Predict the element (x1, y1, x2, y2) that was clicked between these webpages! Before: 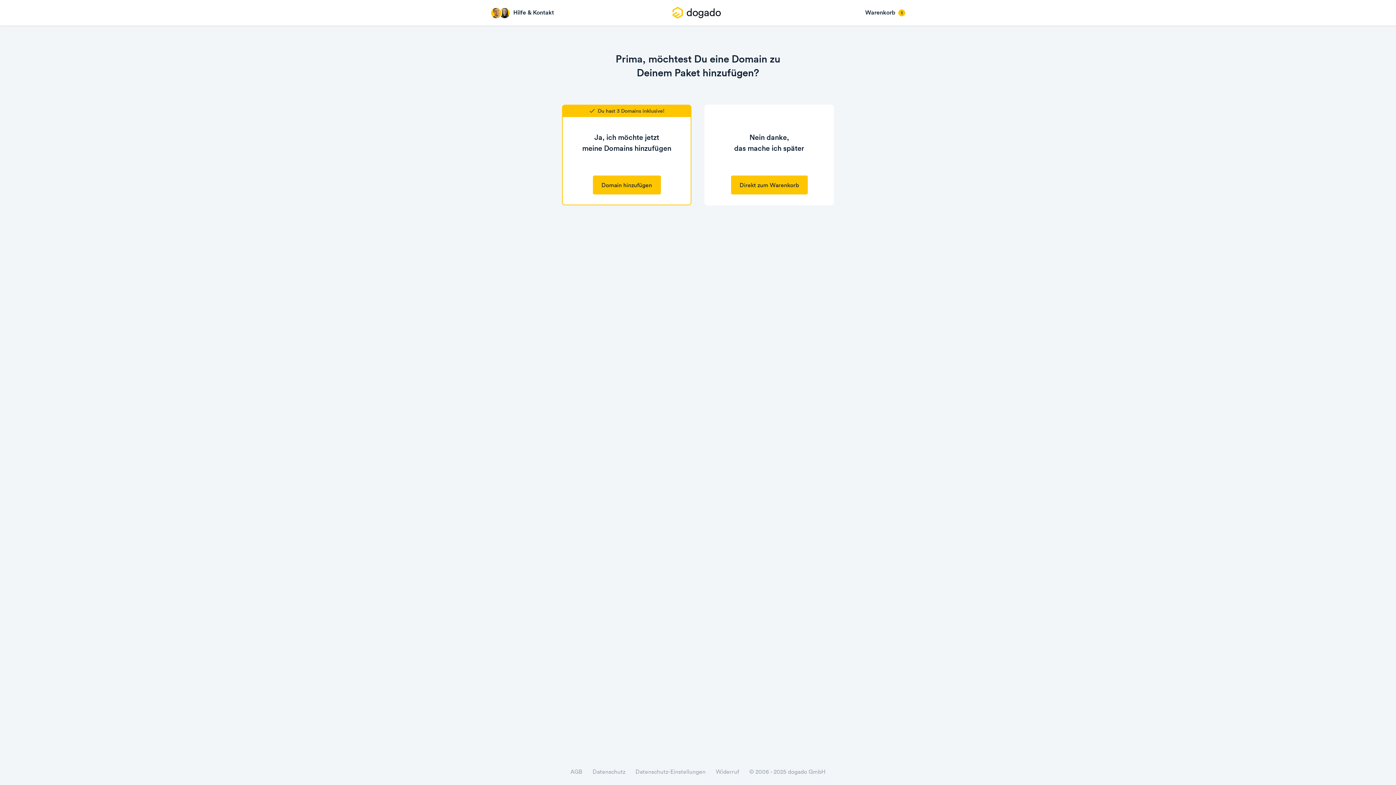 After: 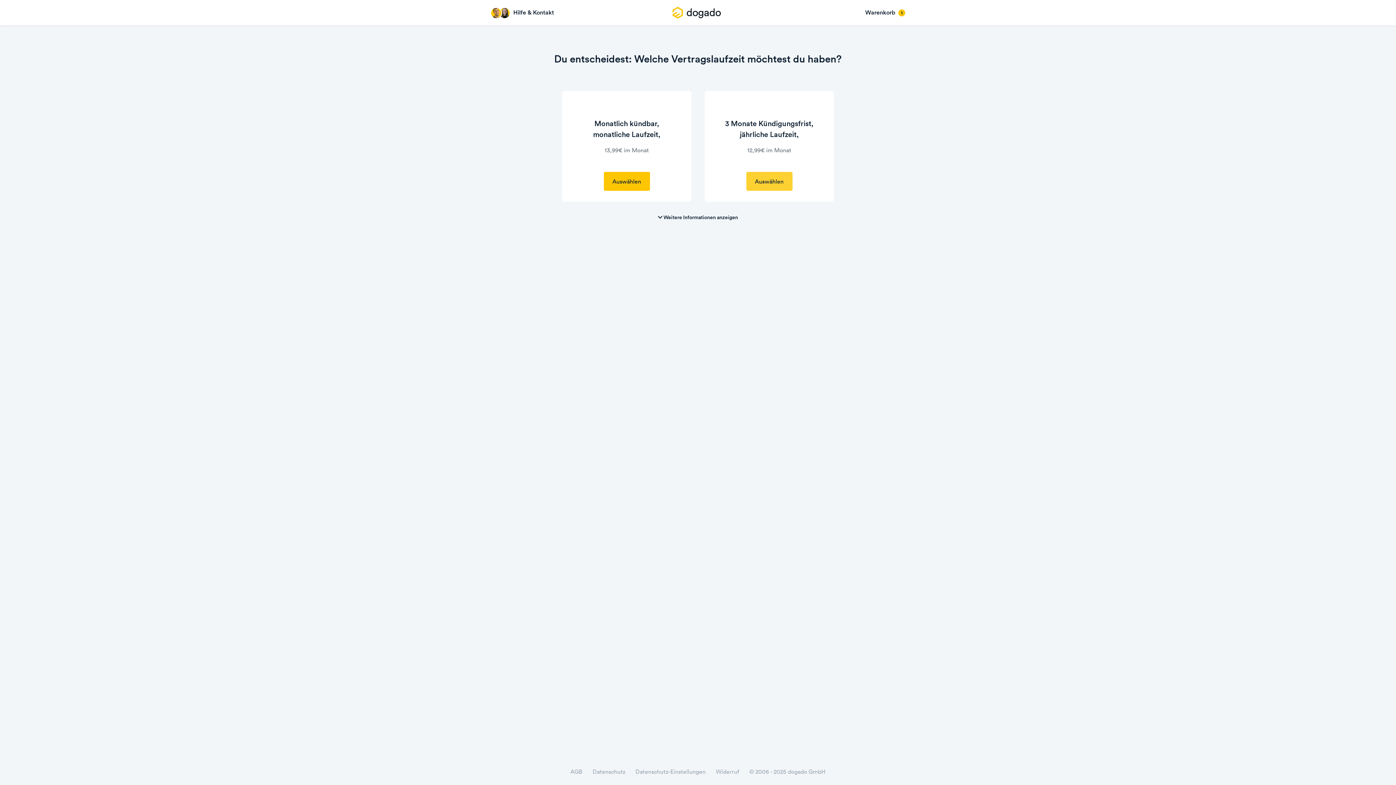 Action: bbox: (731, 175, 807, 194) label: Direkt zum Warenkorb